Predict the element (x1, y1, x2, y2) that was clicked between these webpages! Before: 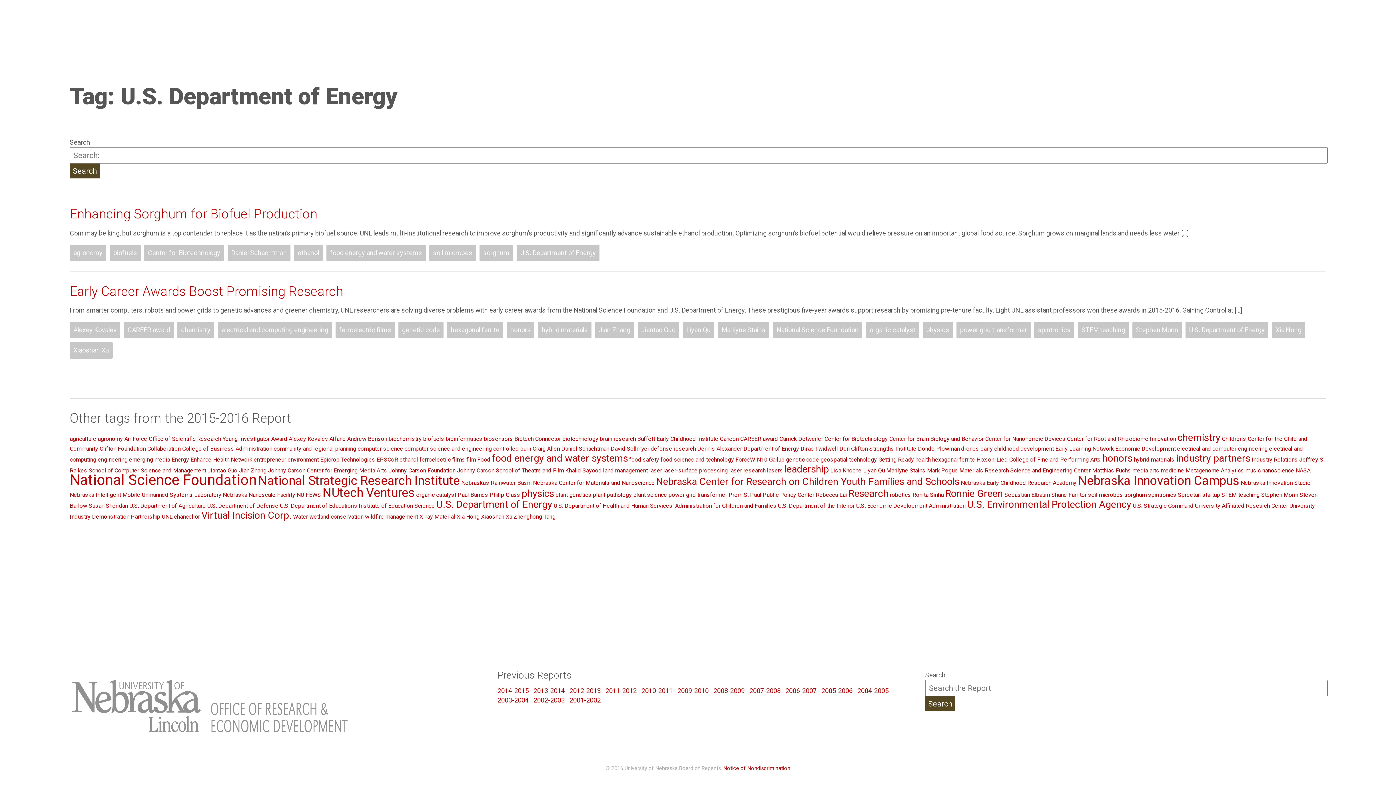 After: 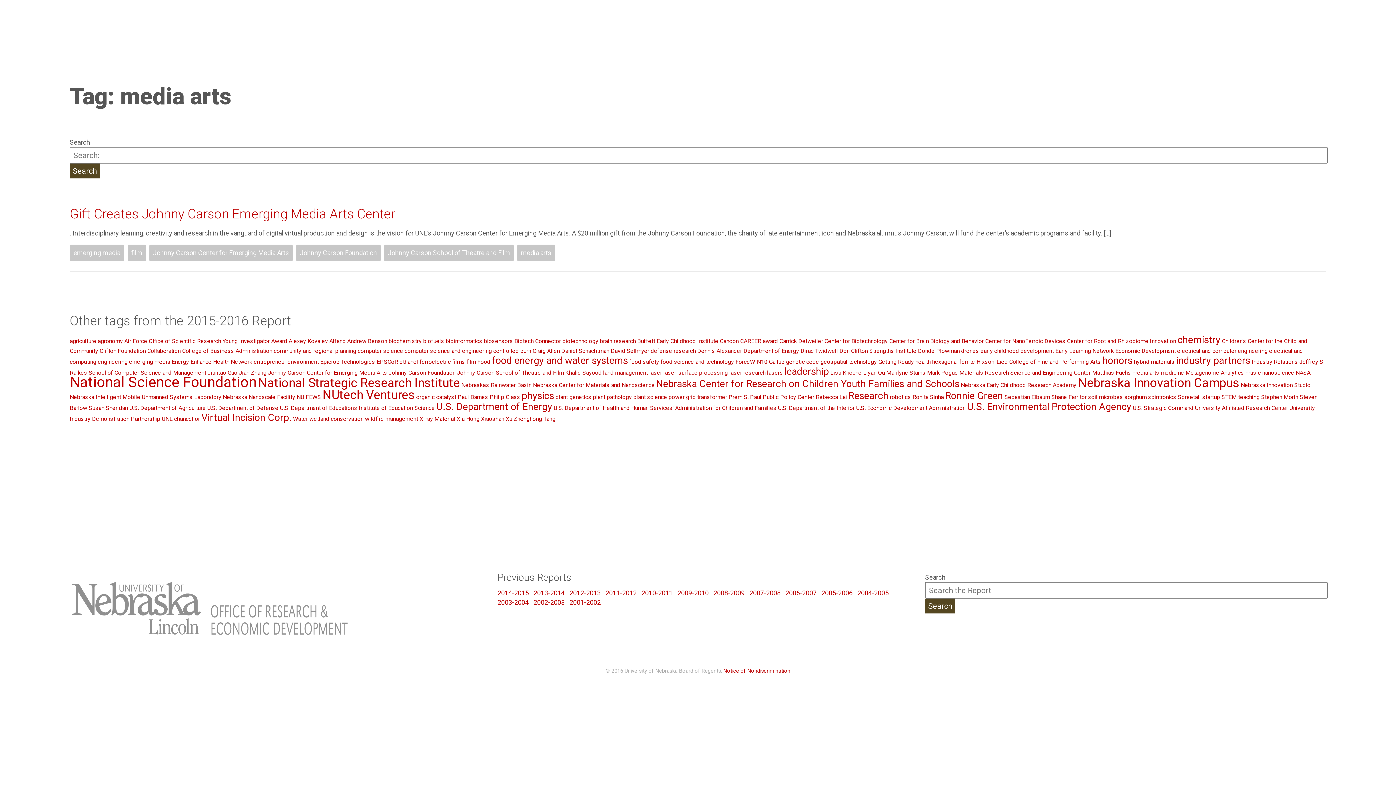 Action: label: media arts (1 item) bbox: (1132, 467, 1159, 474)